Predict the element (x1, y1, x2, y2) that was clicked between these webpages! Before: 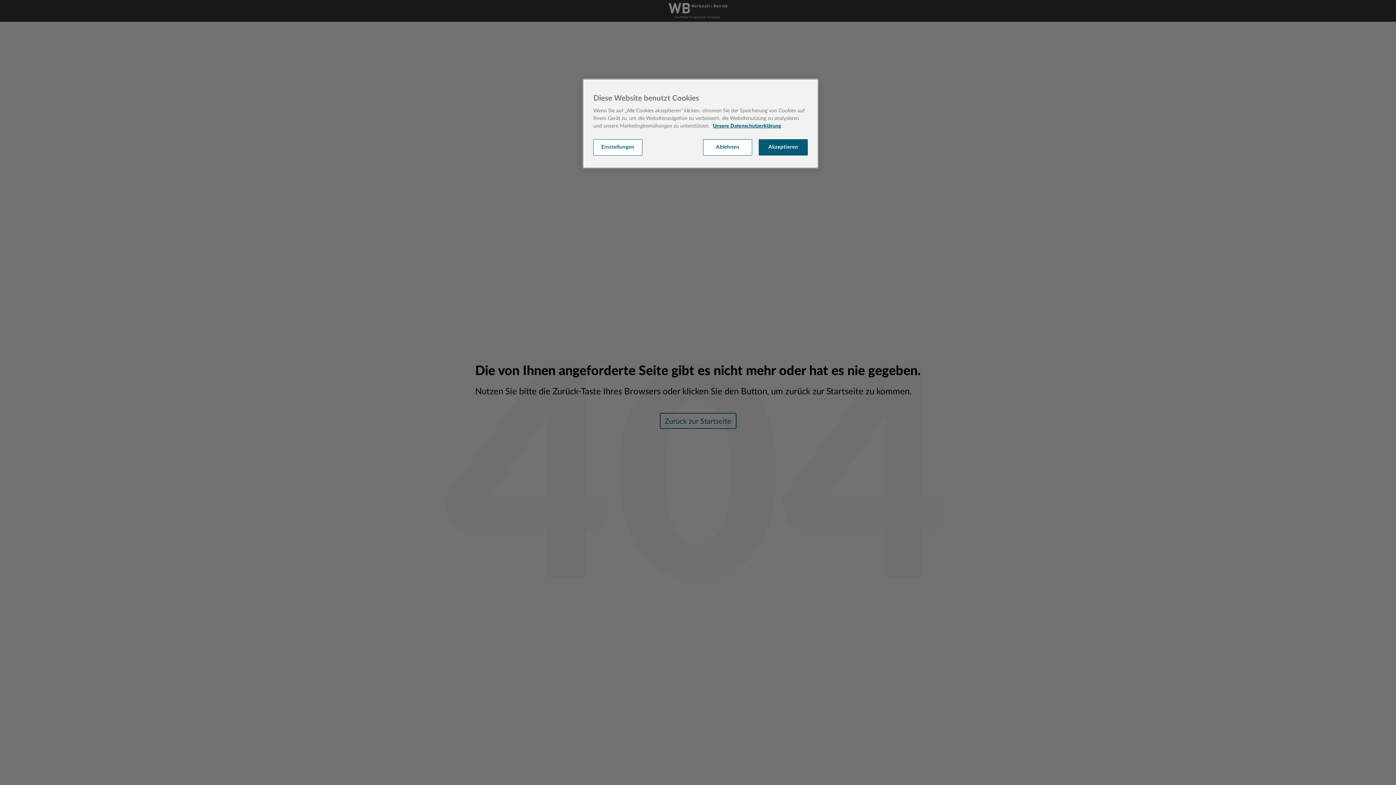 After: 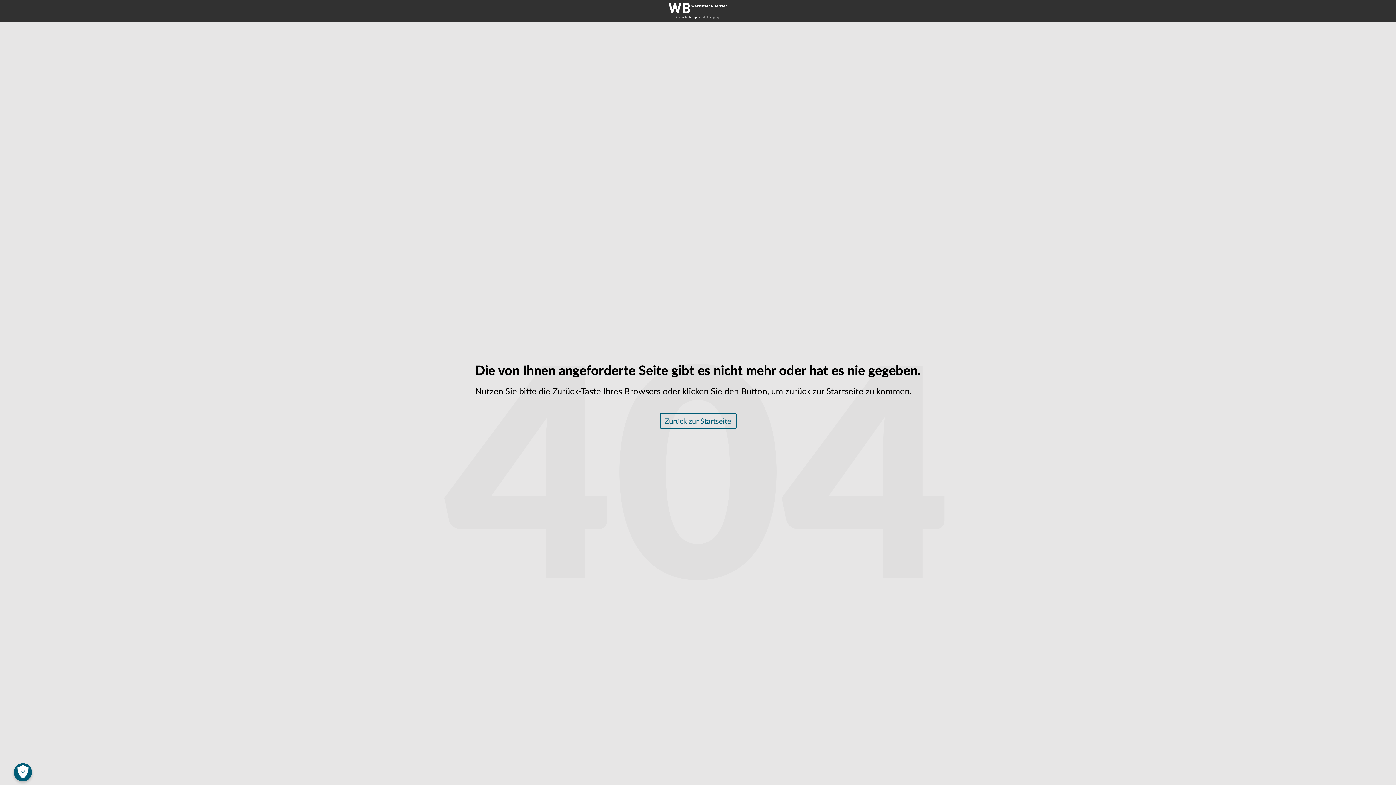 Action: bbox: (758, 139, 808, 155) label: Akzeptieren